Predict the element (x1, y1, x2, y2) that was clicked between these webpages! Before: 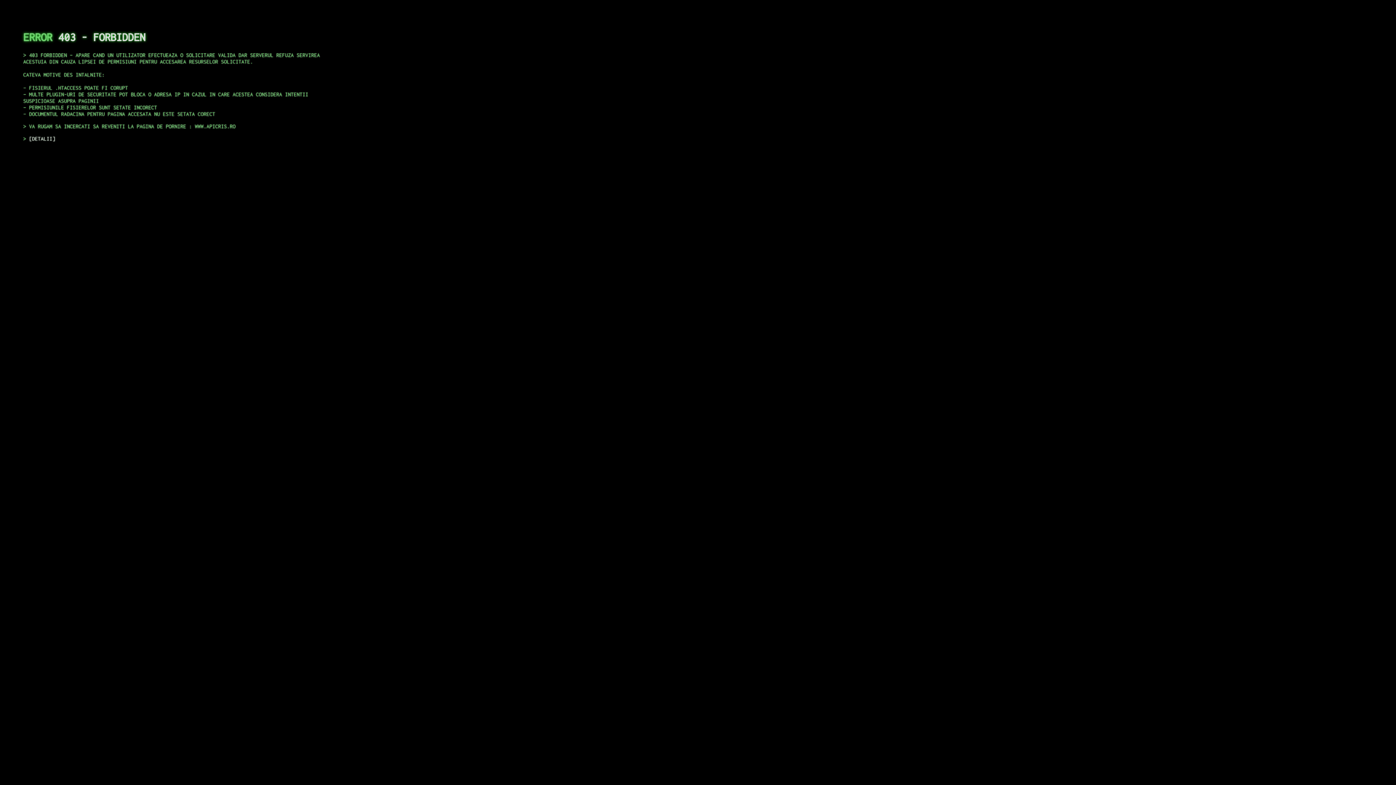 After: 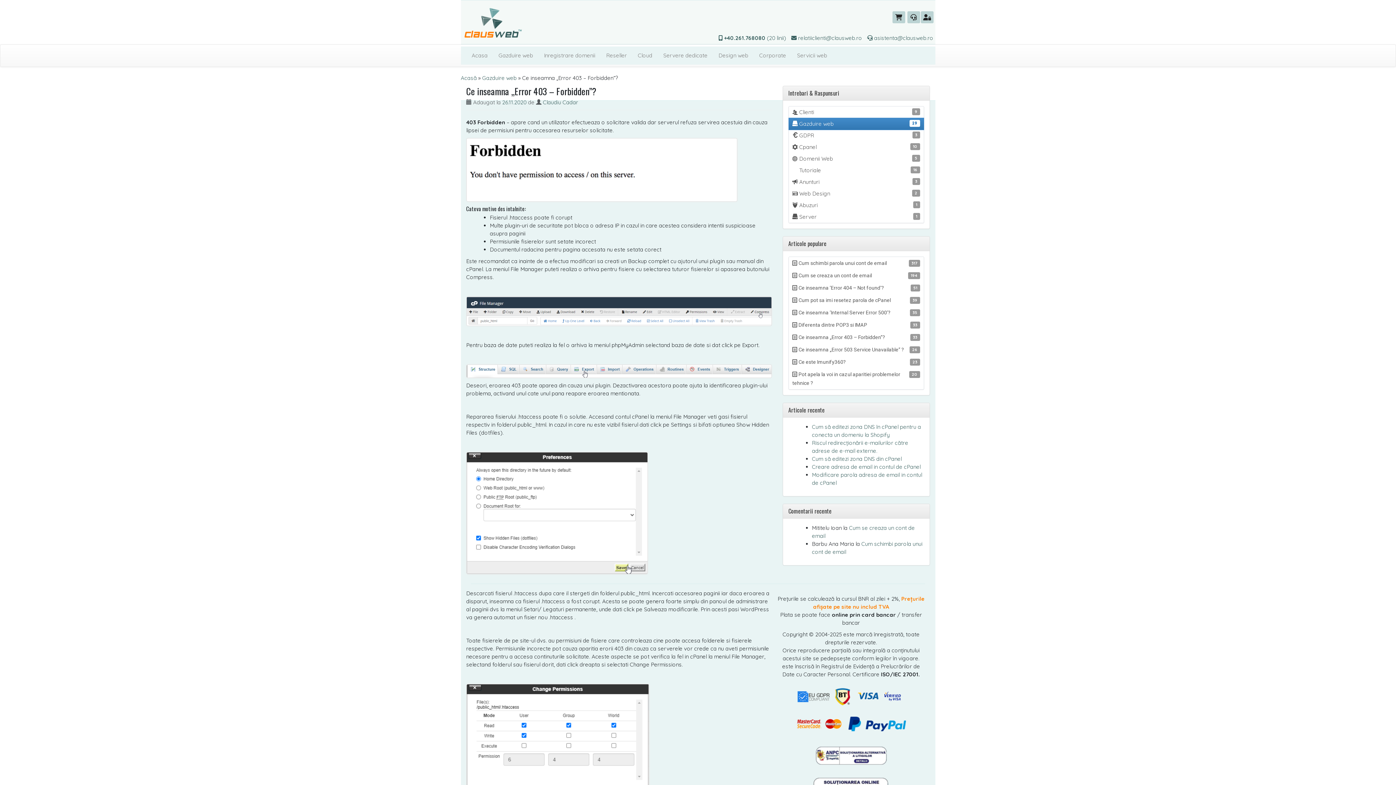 Action: label: DETALII bbox: (29, 135, 55, 141)